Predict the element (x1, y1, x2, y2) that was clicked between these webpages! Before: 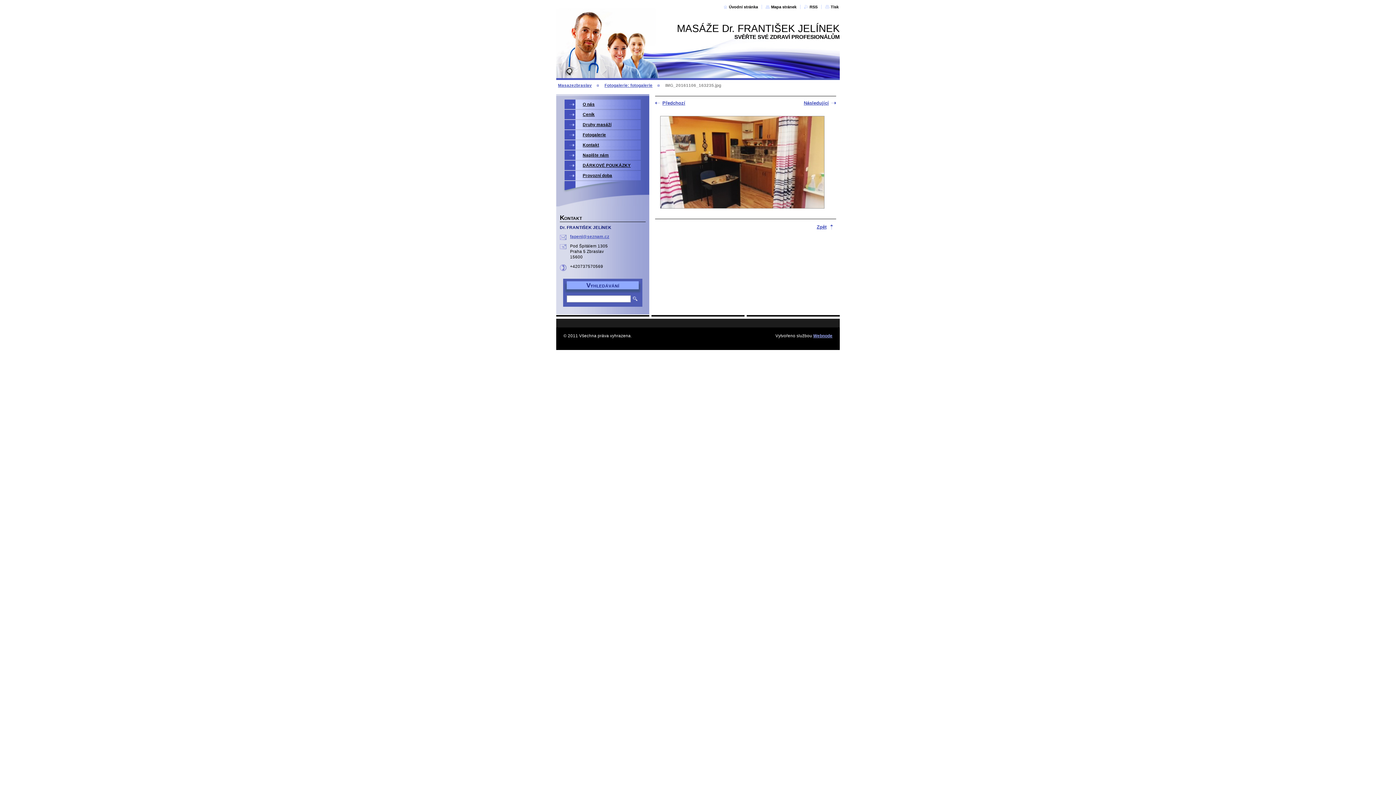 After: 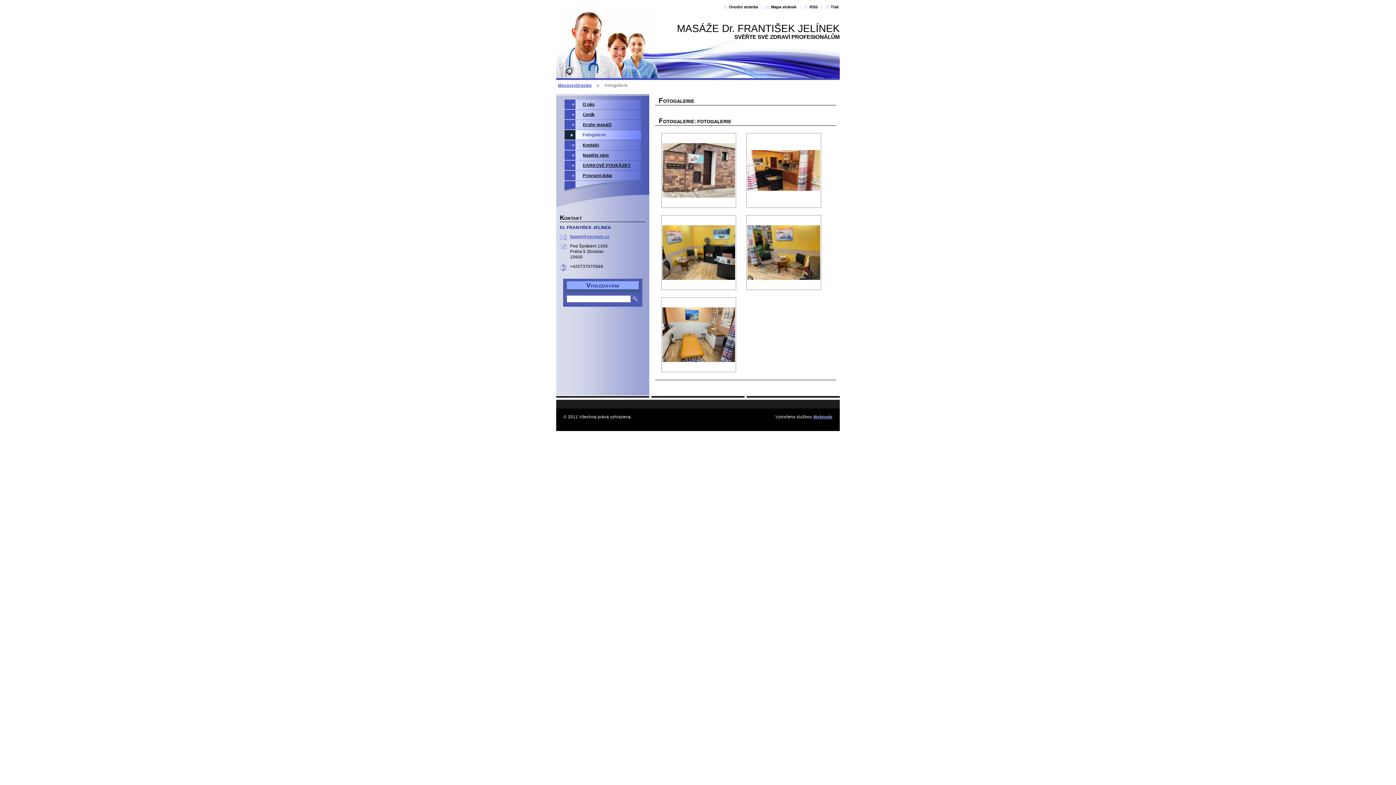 Action: label: Fotogalerie bbox: (564, 130, 641, 139)